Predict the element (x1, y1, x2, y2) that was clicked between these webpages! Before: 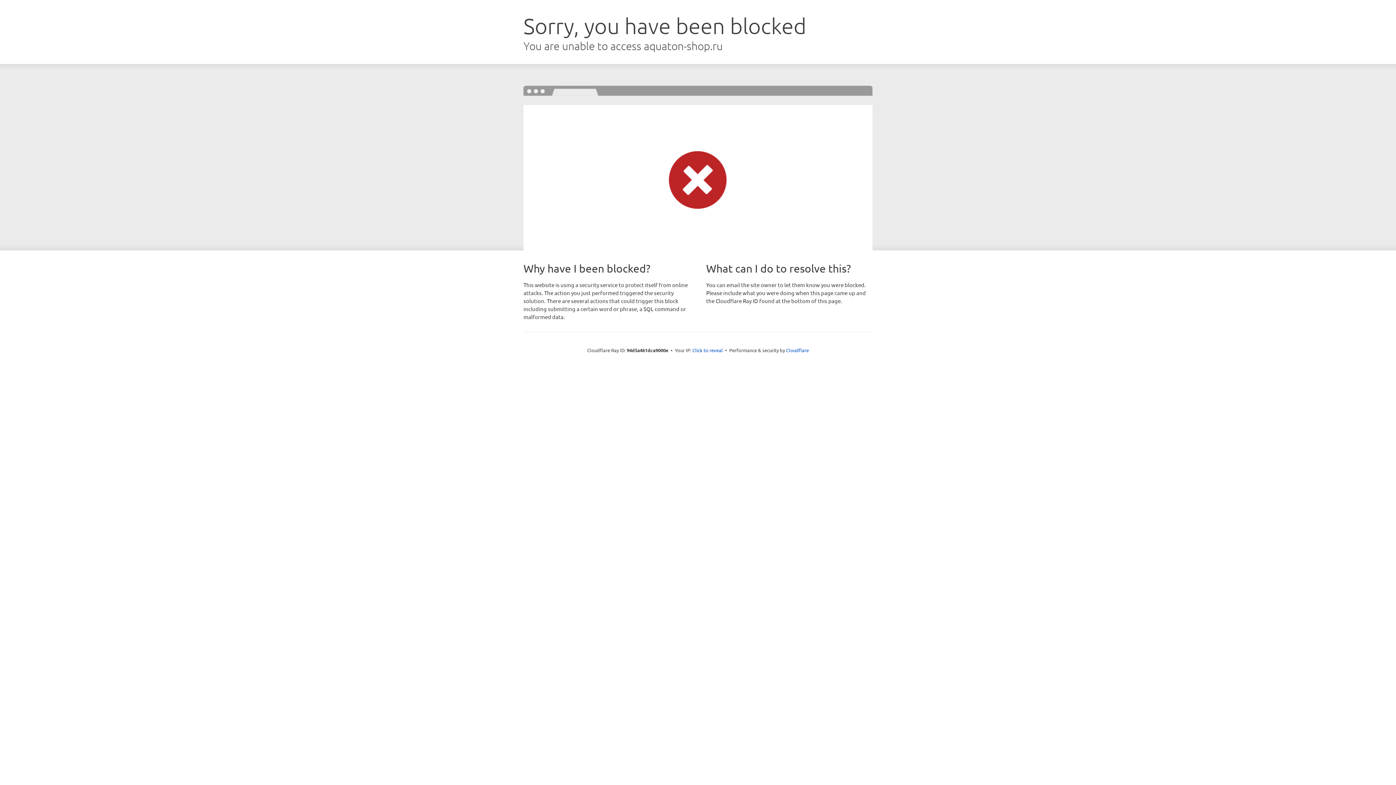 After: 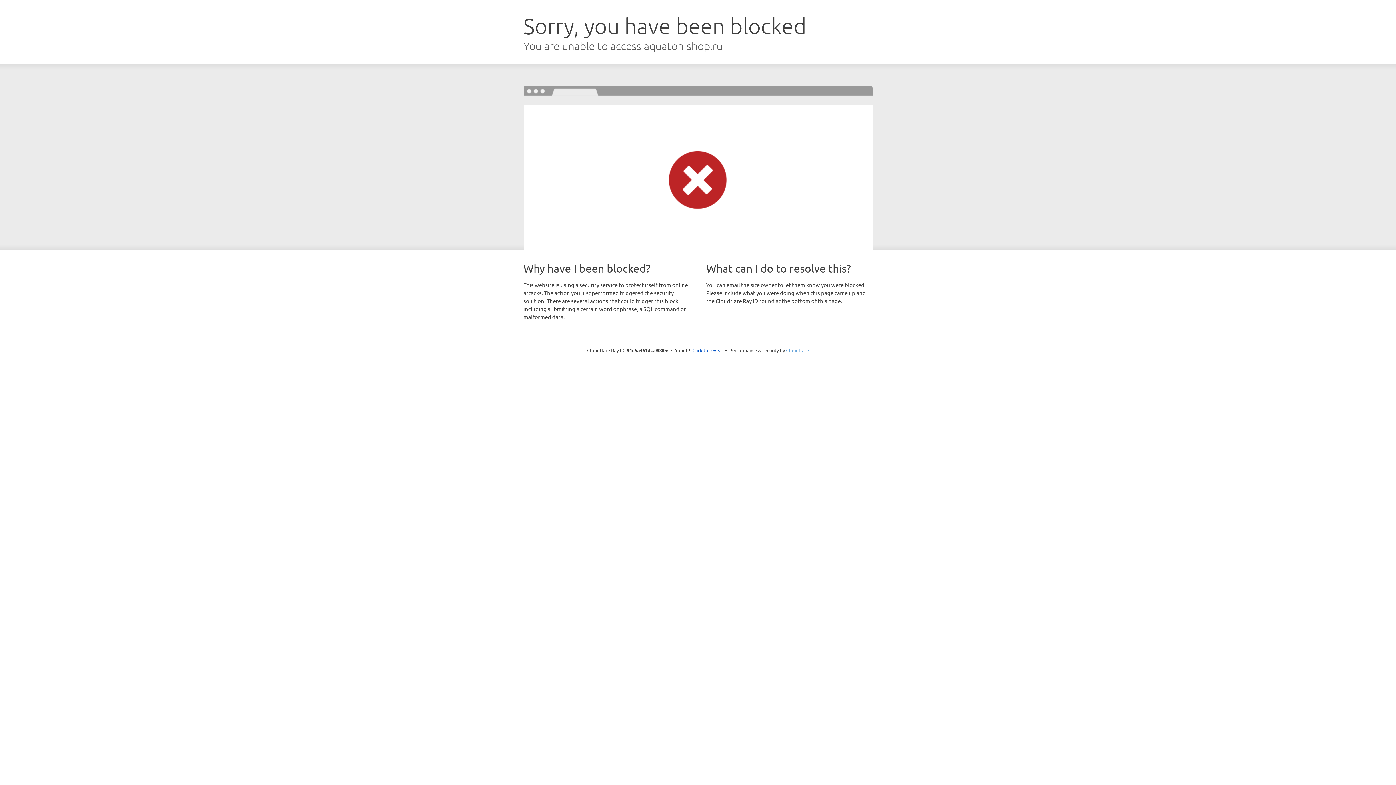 Action: label: Cloudflare bbox: (786, 347, 809, 353)